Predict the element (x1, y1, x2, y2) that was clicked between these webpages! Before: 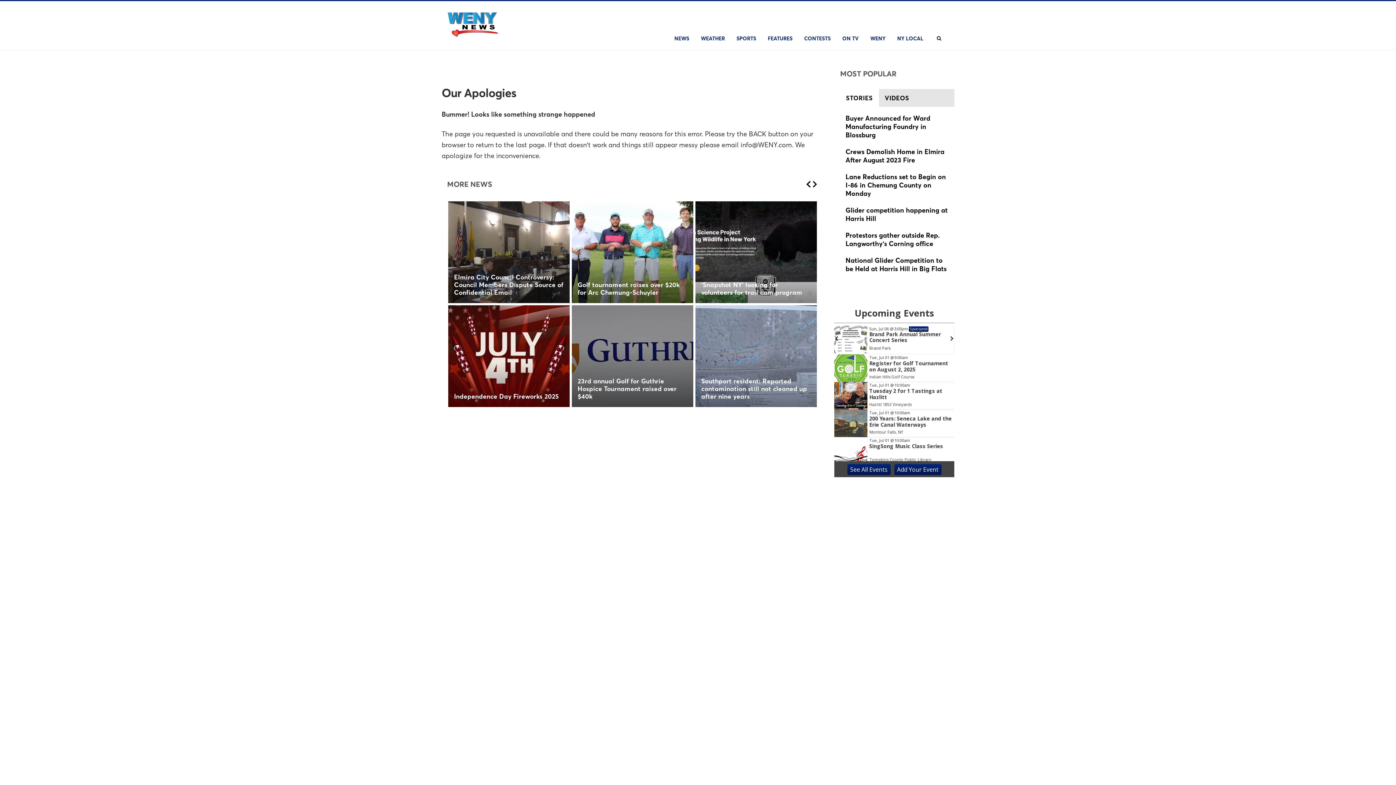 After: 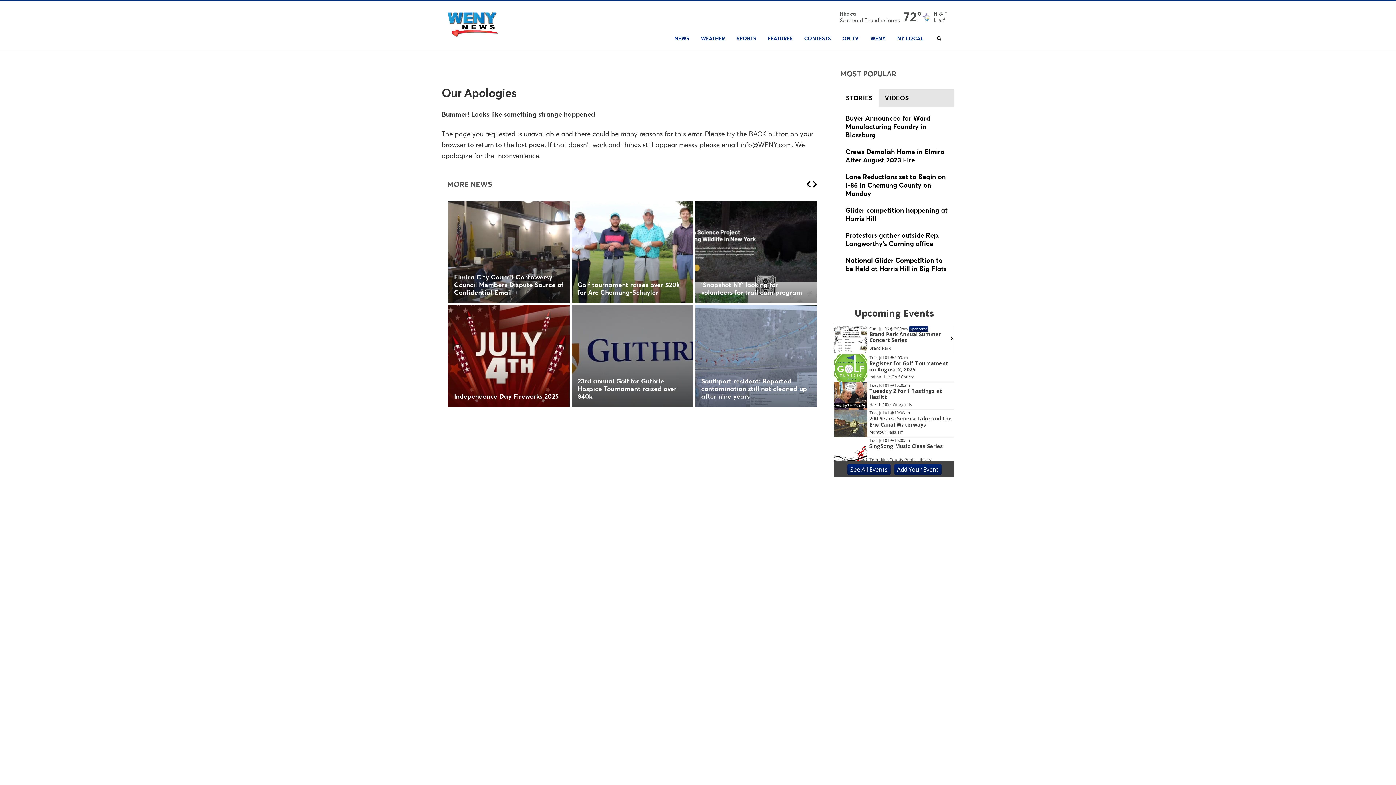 Action: bbox: (847, 464, 890, 475) label: See All Events